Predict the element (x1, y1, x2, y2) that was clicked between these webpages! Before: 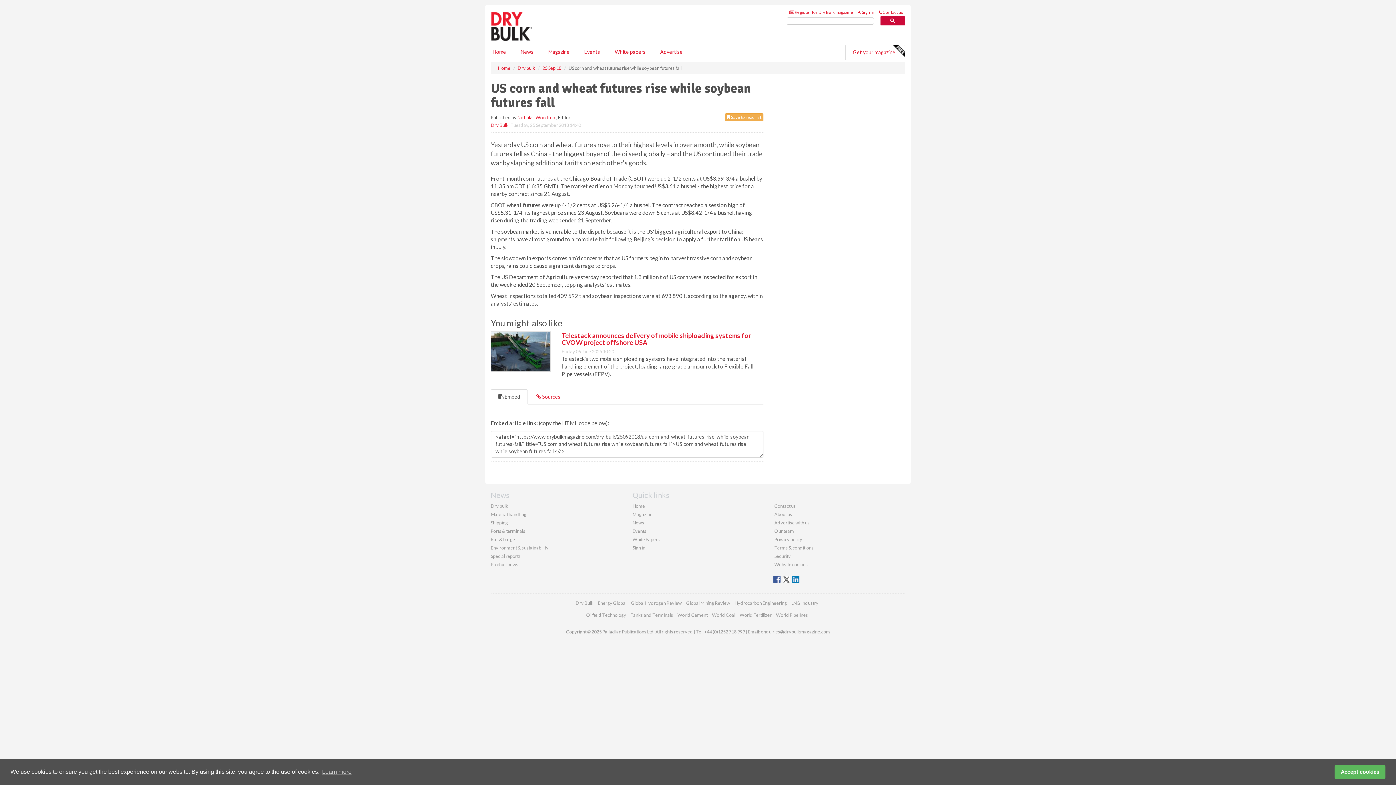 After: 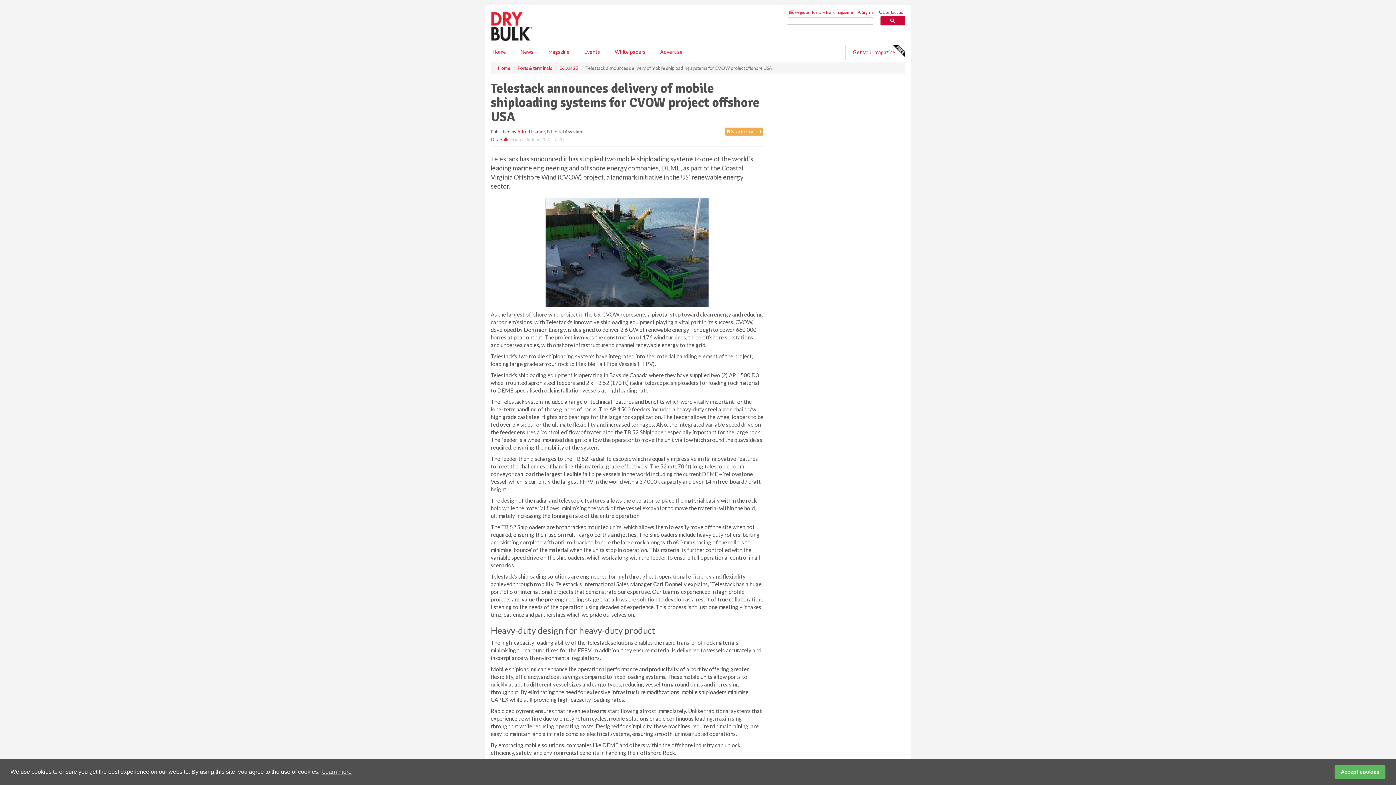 Action: bbox: (561, 331, 751, 346) label: Telestack announces delivery of mobile shiploading systems for CVOW project offshore USA